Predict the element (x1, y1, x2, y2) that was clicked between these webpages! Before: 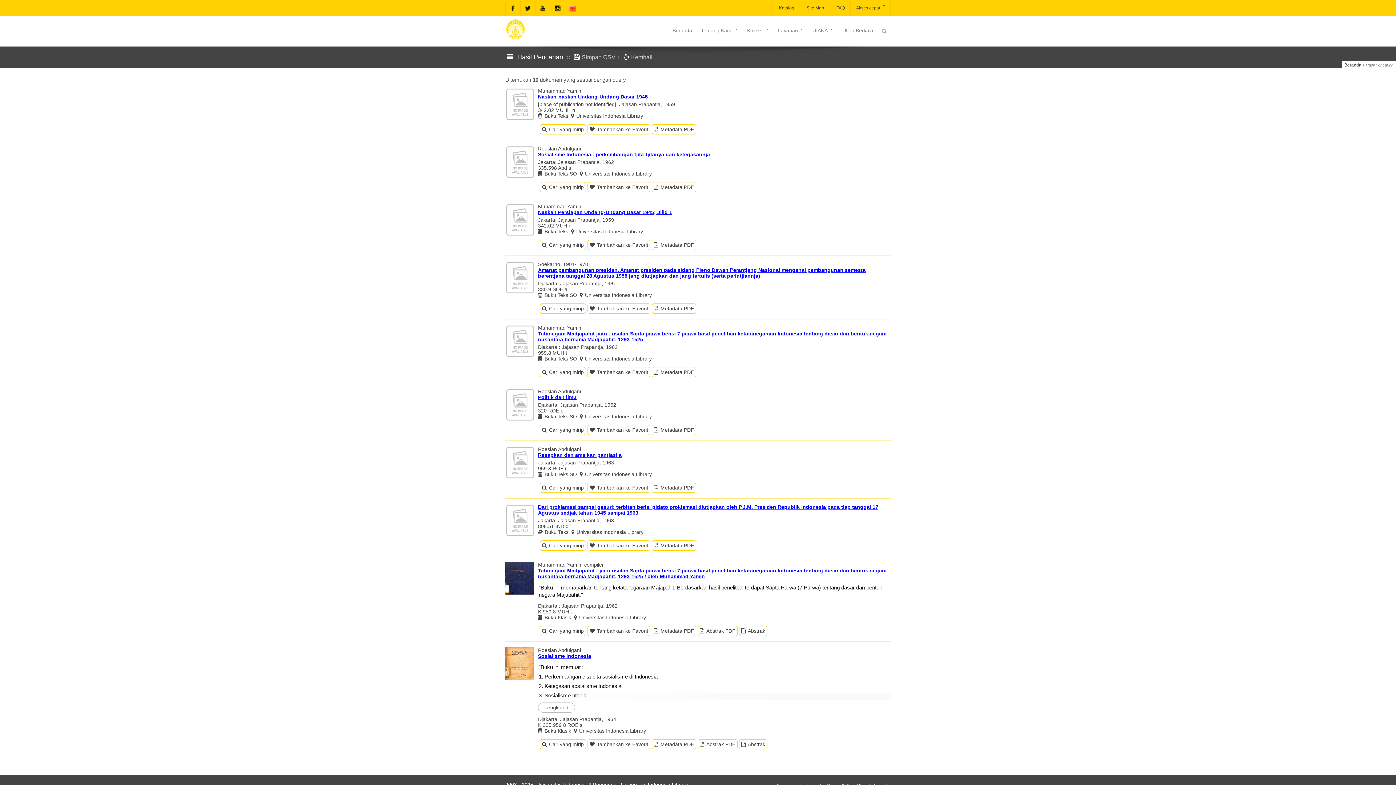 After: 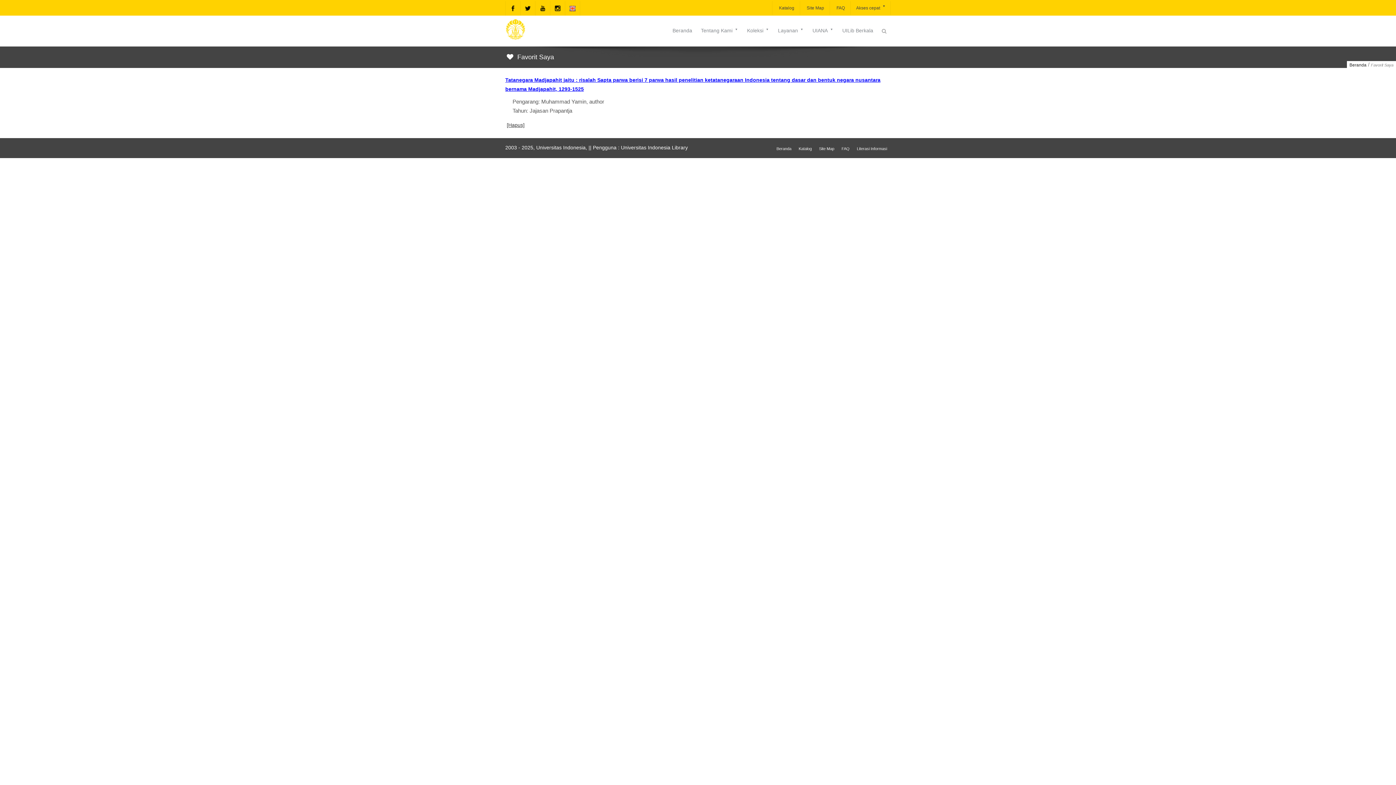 Action: label: Tambahkan ke Favorit bbox: (587, 367, 650, 377)